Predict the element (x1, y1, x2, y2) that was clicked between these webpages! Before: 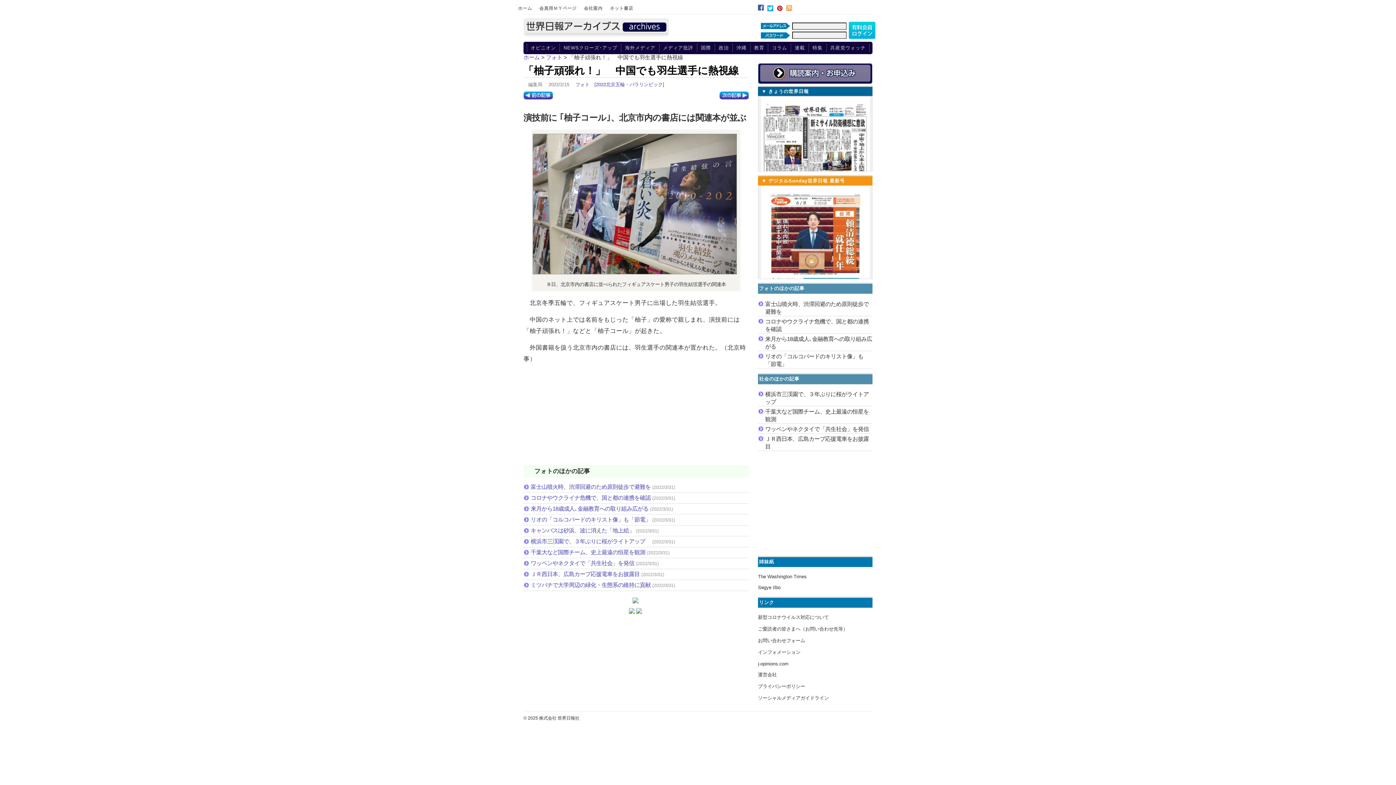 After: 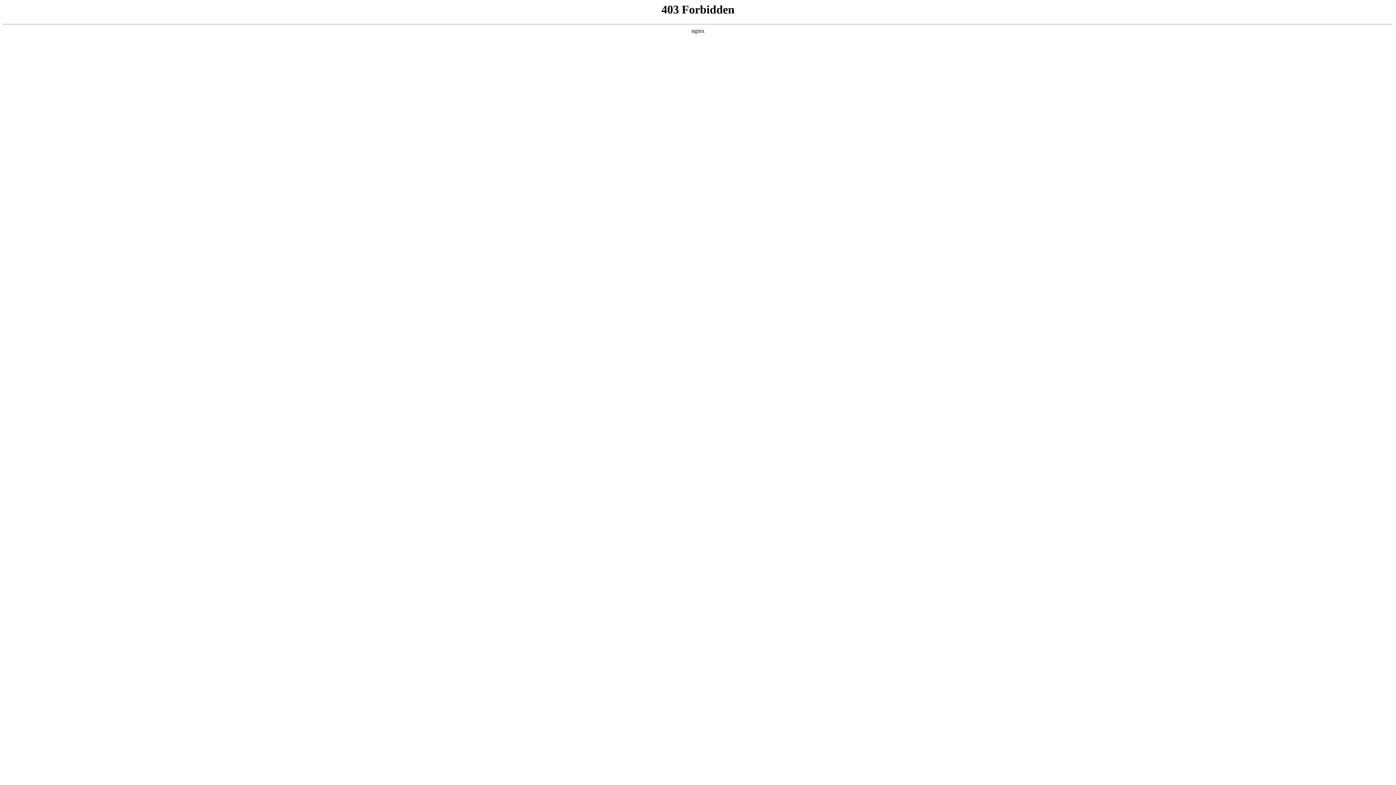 Action: label: ソーシャルメディアガイドライン bbox: (758, 695, 829, 700)